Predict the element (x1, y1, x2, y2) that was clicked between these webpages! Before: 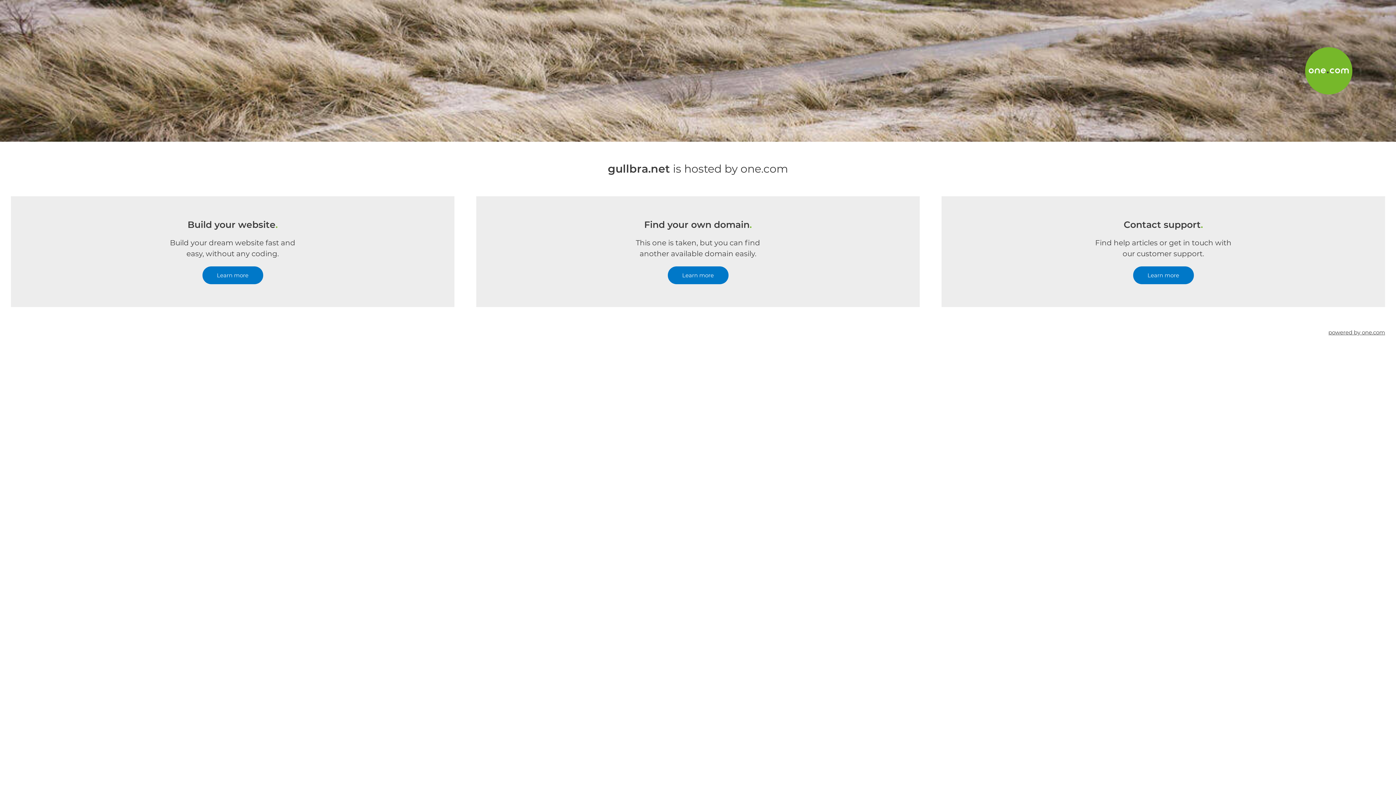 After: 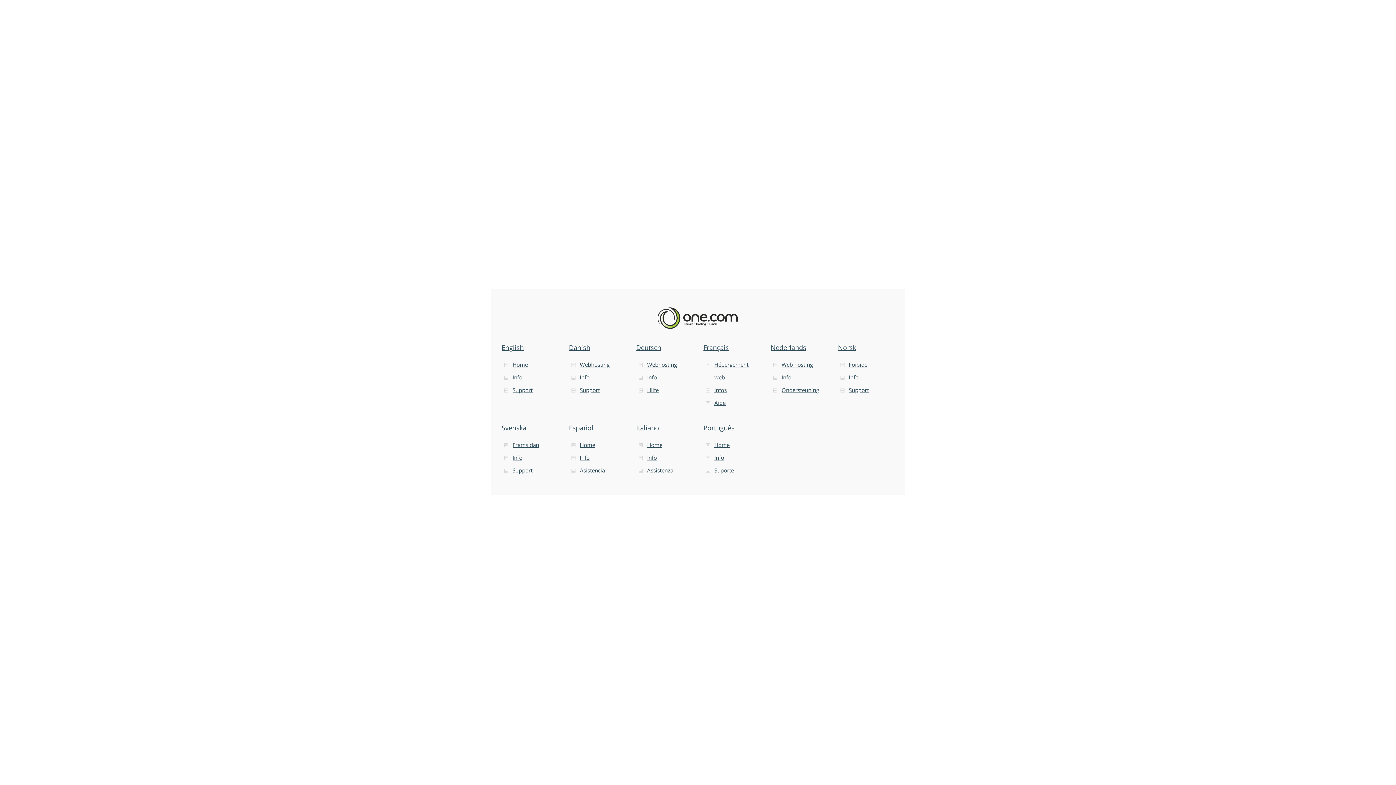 Action: bbox: (1328, 307, 1385, 357) label: powered by one.com